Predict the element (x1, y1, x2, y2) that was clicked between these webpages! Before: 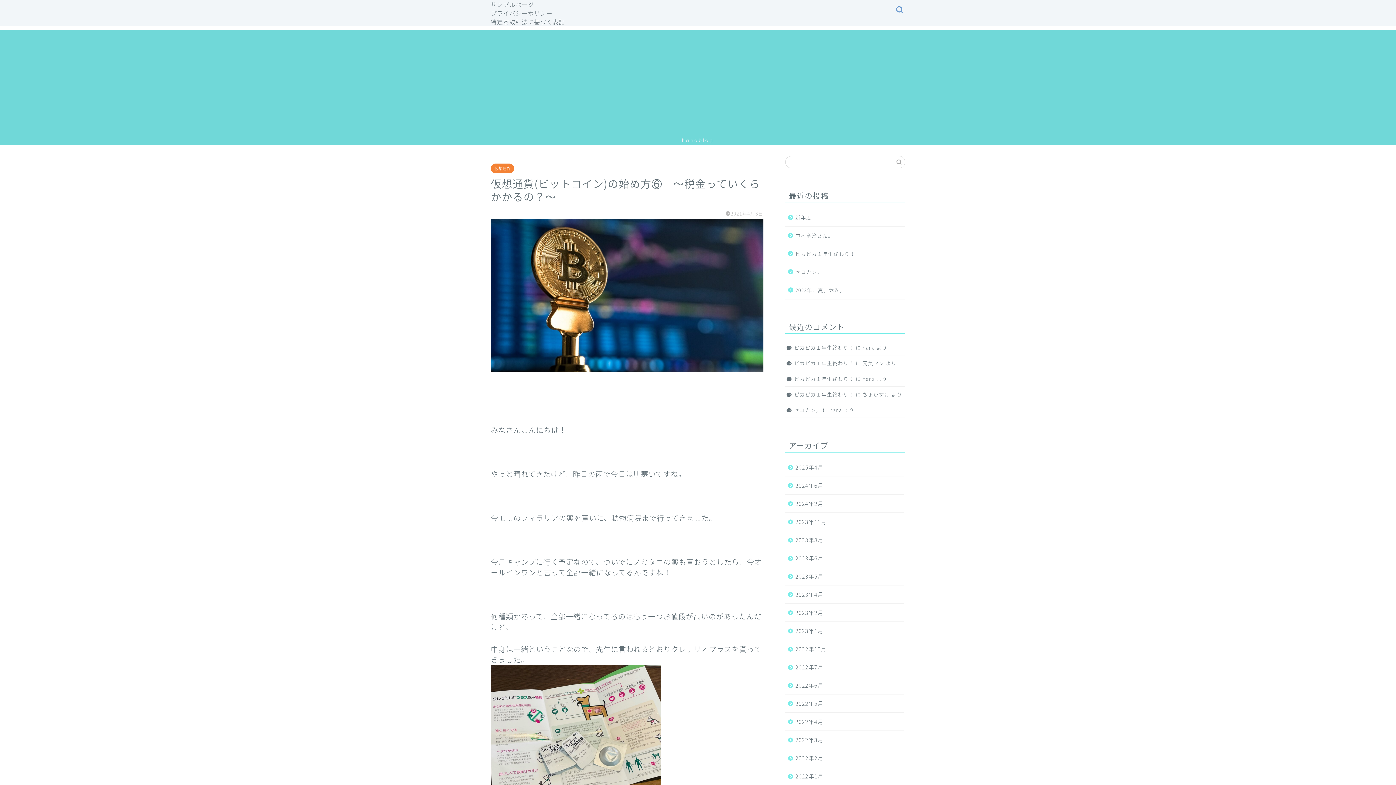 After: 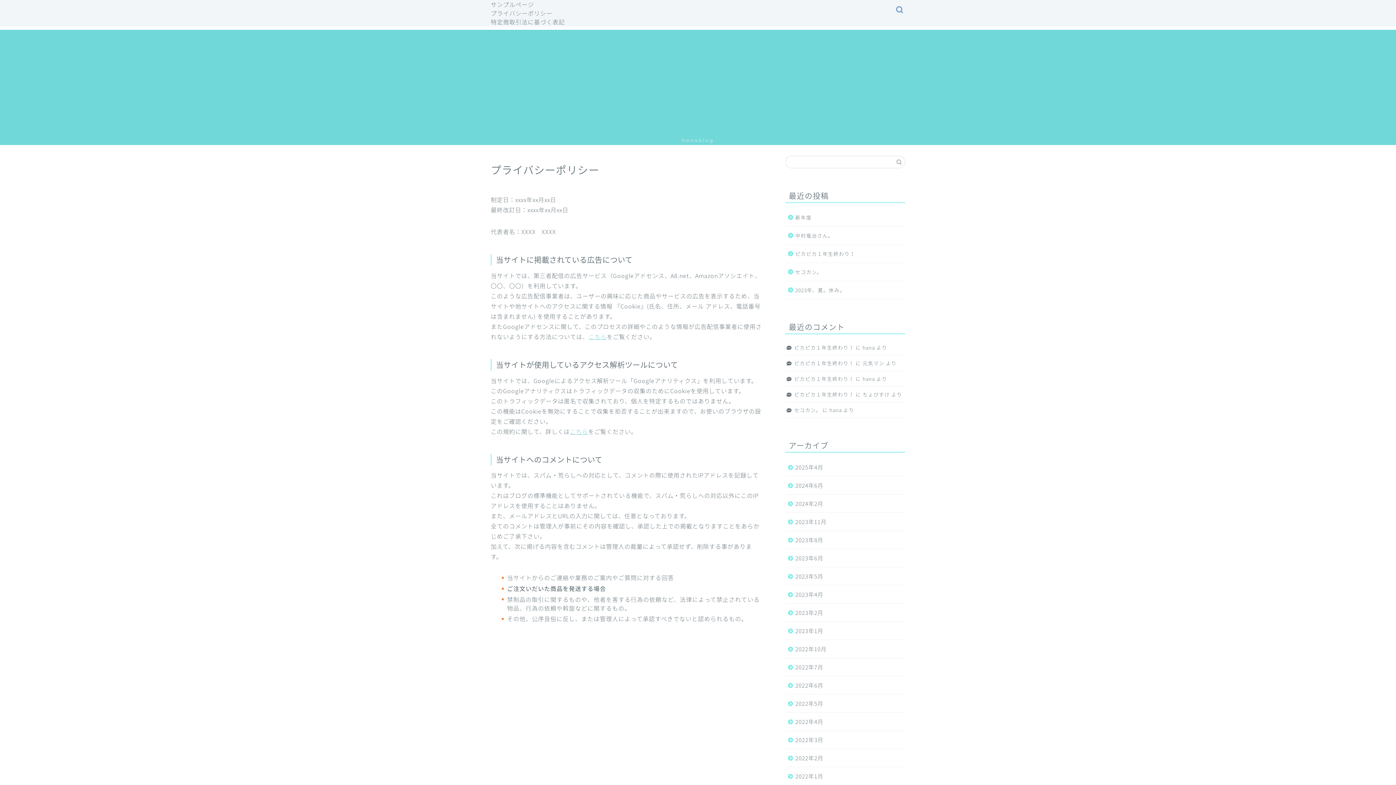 Action: label: プライバシーポリシー bbox: (490, 9, 552, 17)